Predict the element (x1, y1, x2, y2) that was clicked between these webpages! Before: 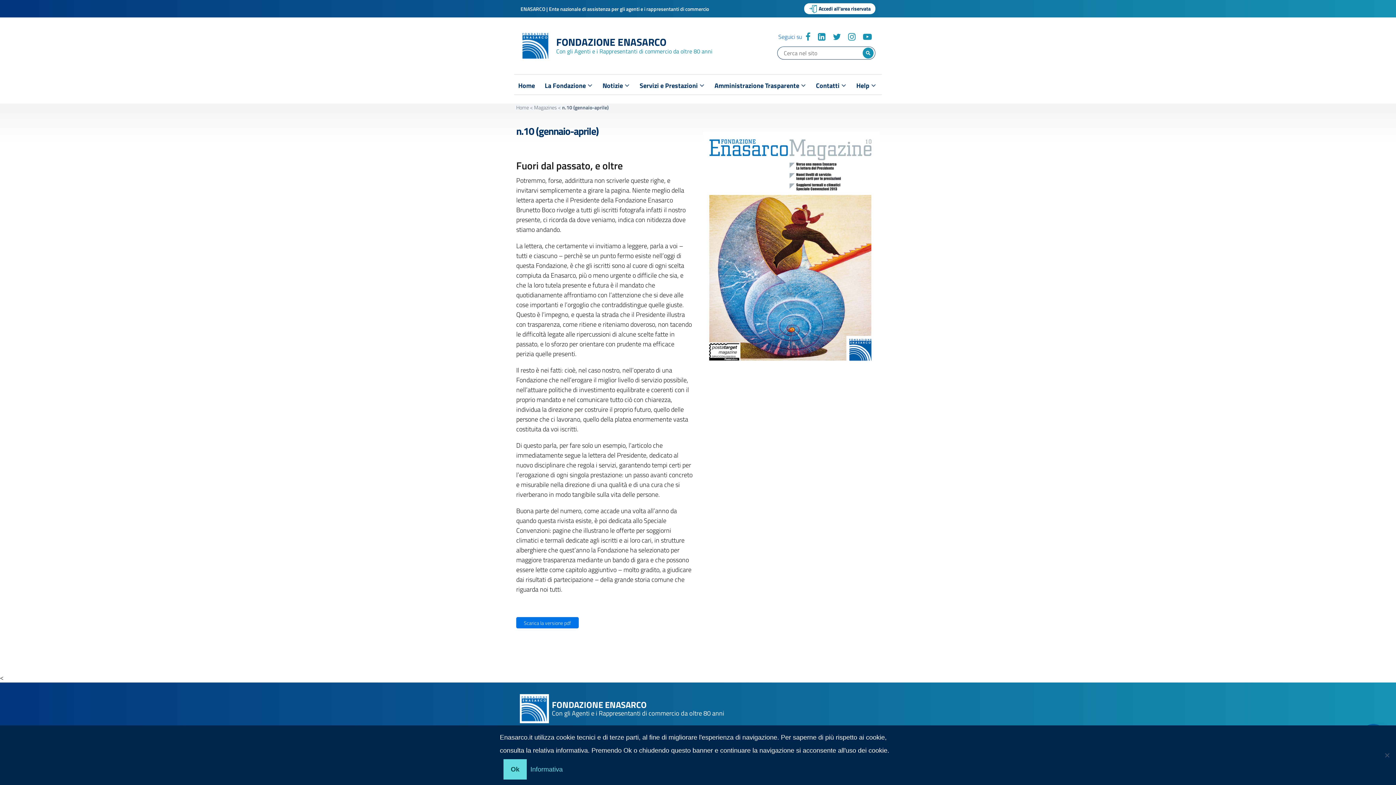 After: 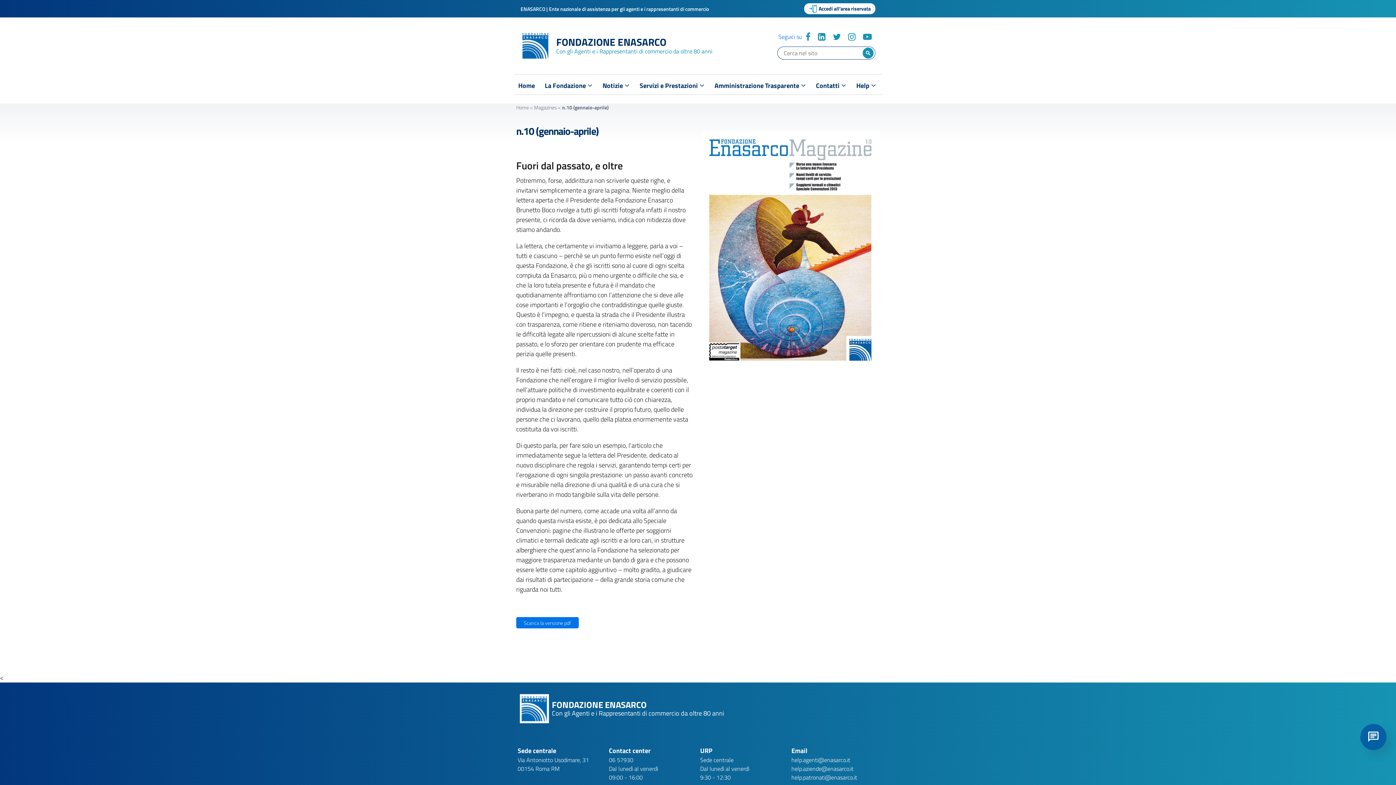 Action: label: Ok bbox: (503, 759, 526, 780)